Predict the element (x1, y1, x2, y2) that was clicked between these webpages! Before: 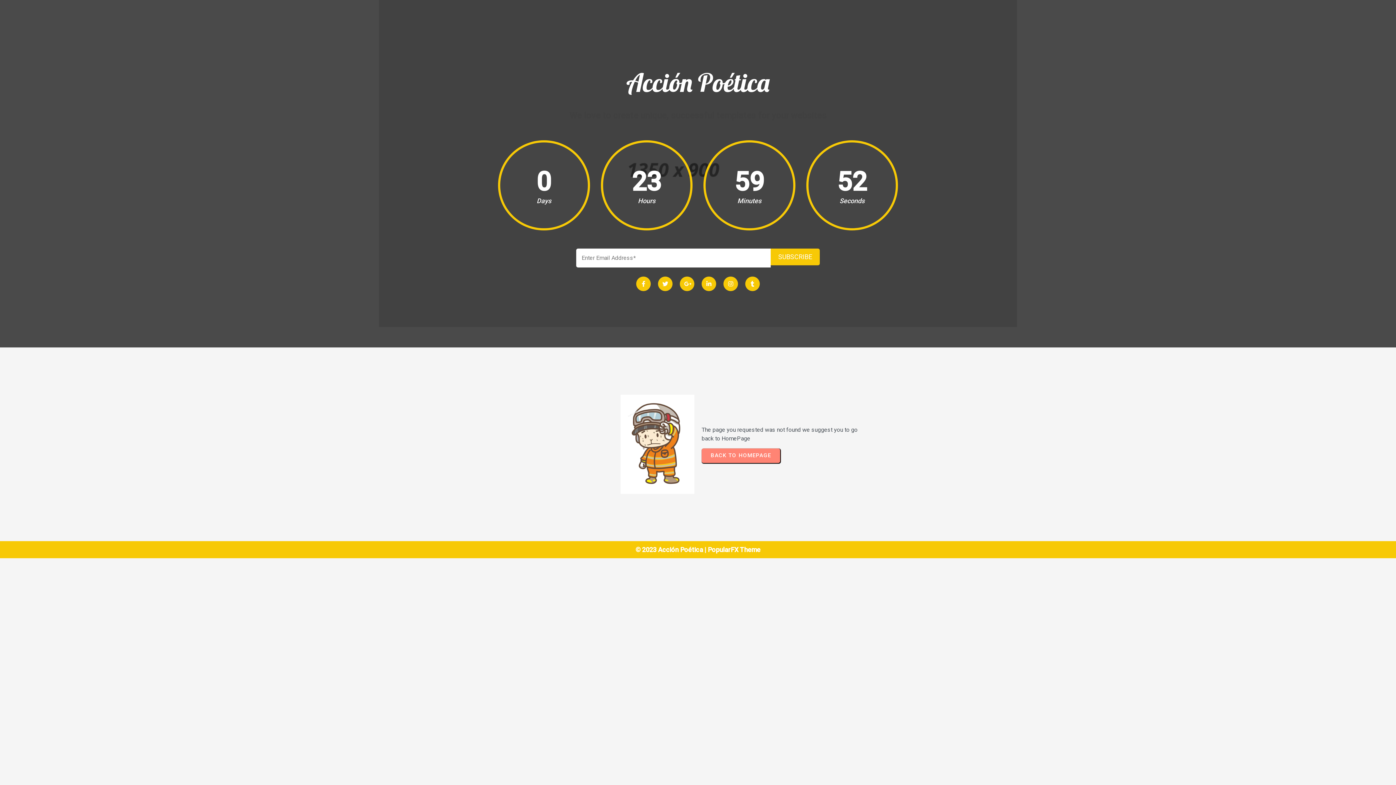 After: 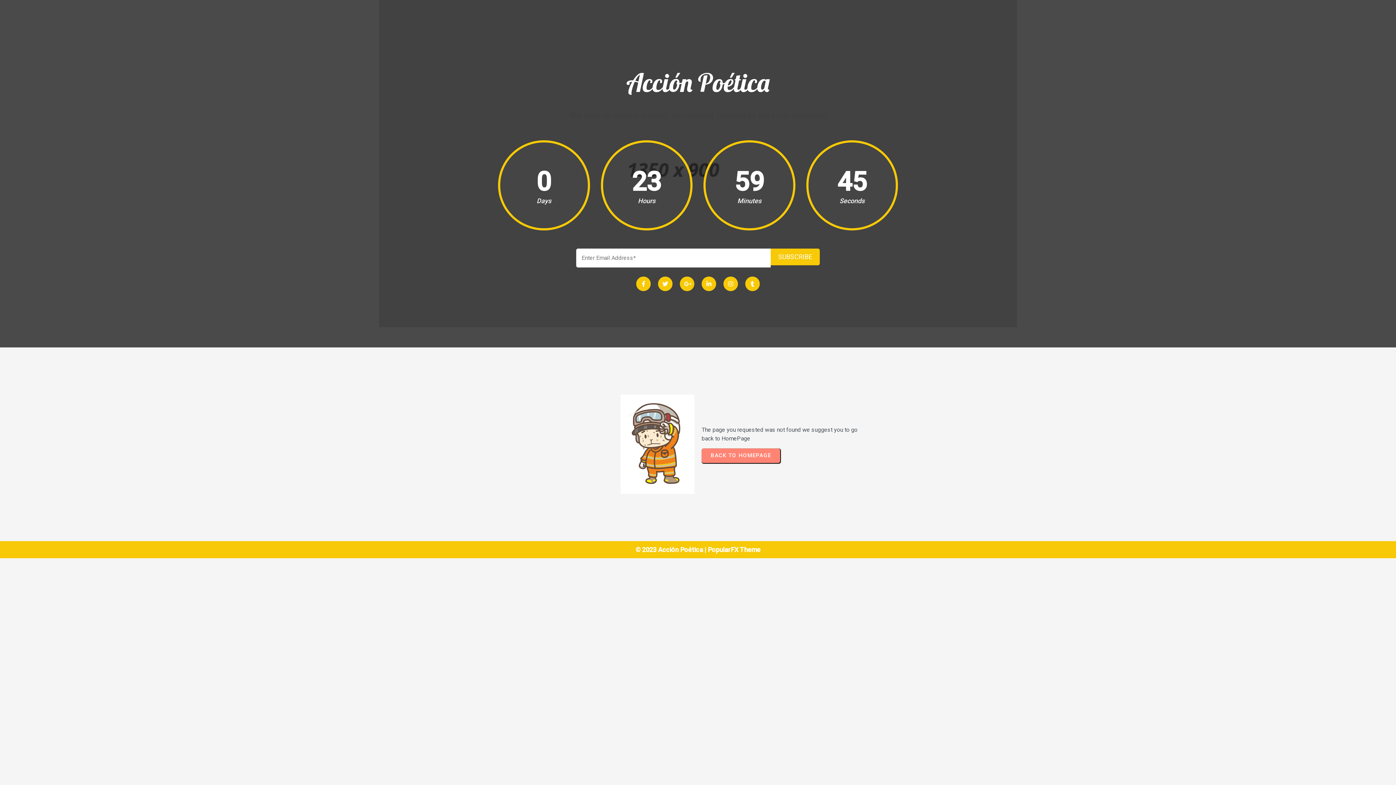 Action: bbox: (701, 448, 780, 463) label: BACK TO HOMEPAGE